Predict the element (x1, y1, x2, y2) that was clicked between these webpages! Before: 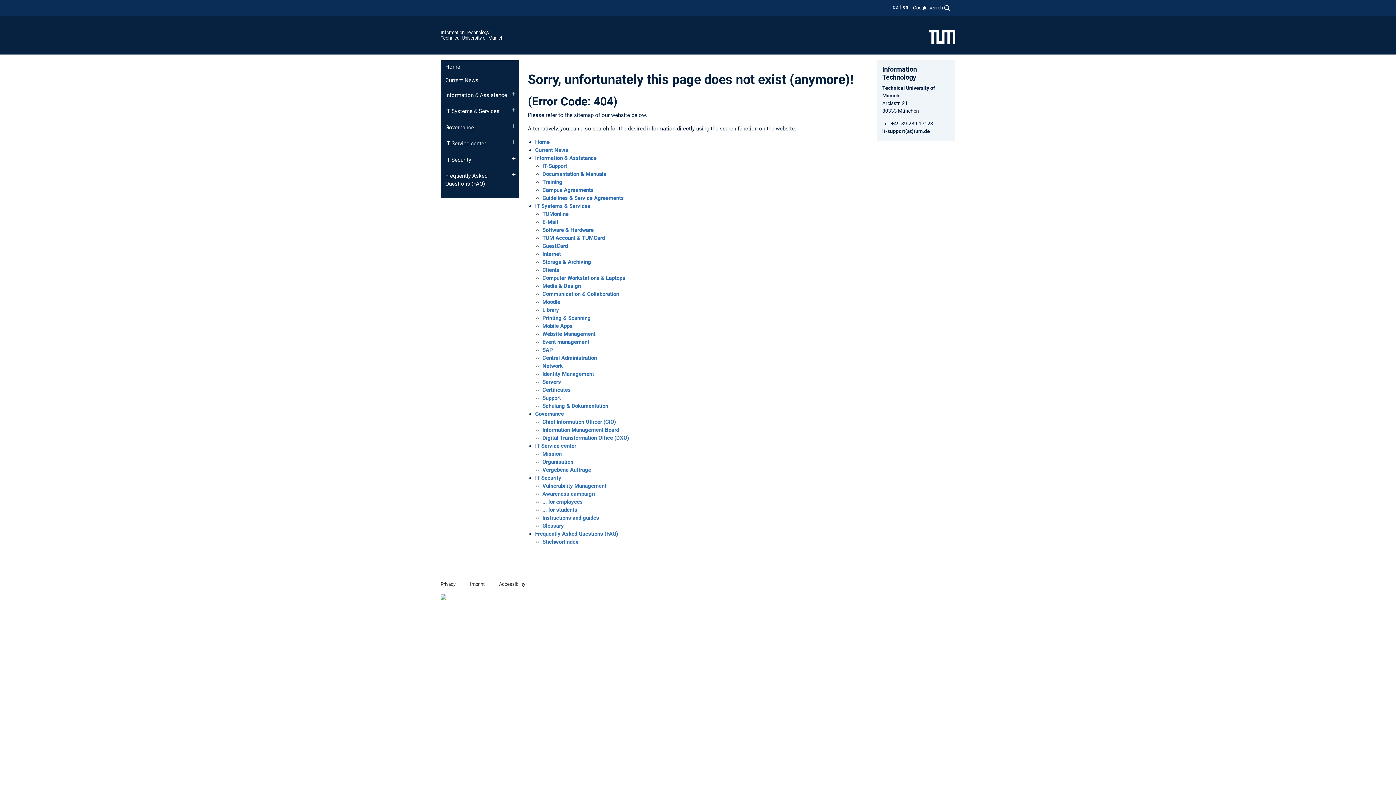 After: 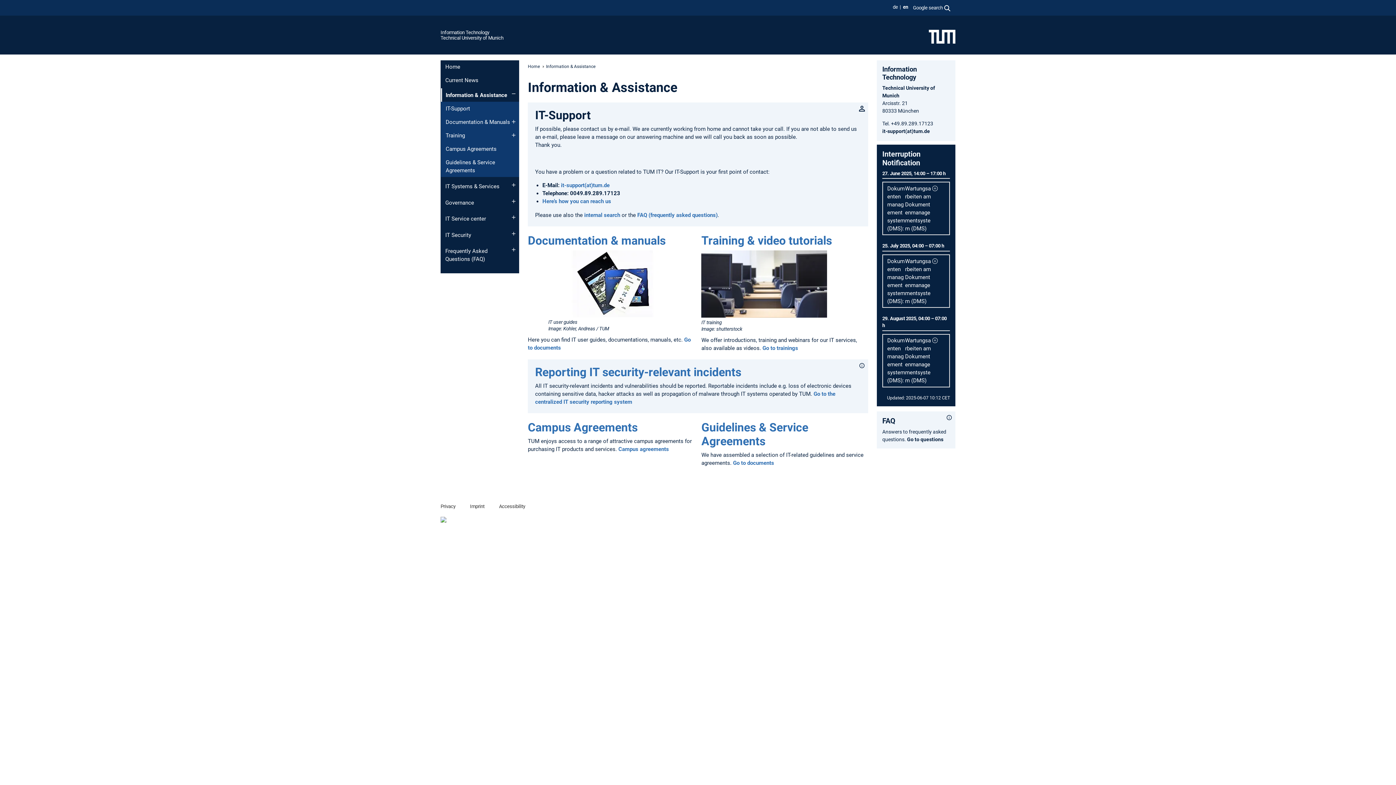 Action: label: Schulung & Dokumentation bbox: (542, 402, 608, 409)